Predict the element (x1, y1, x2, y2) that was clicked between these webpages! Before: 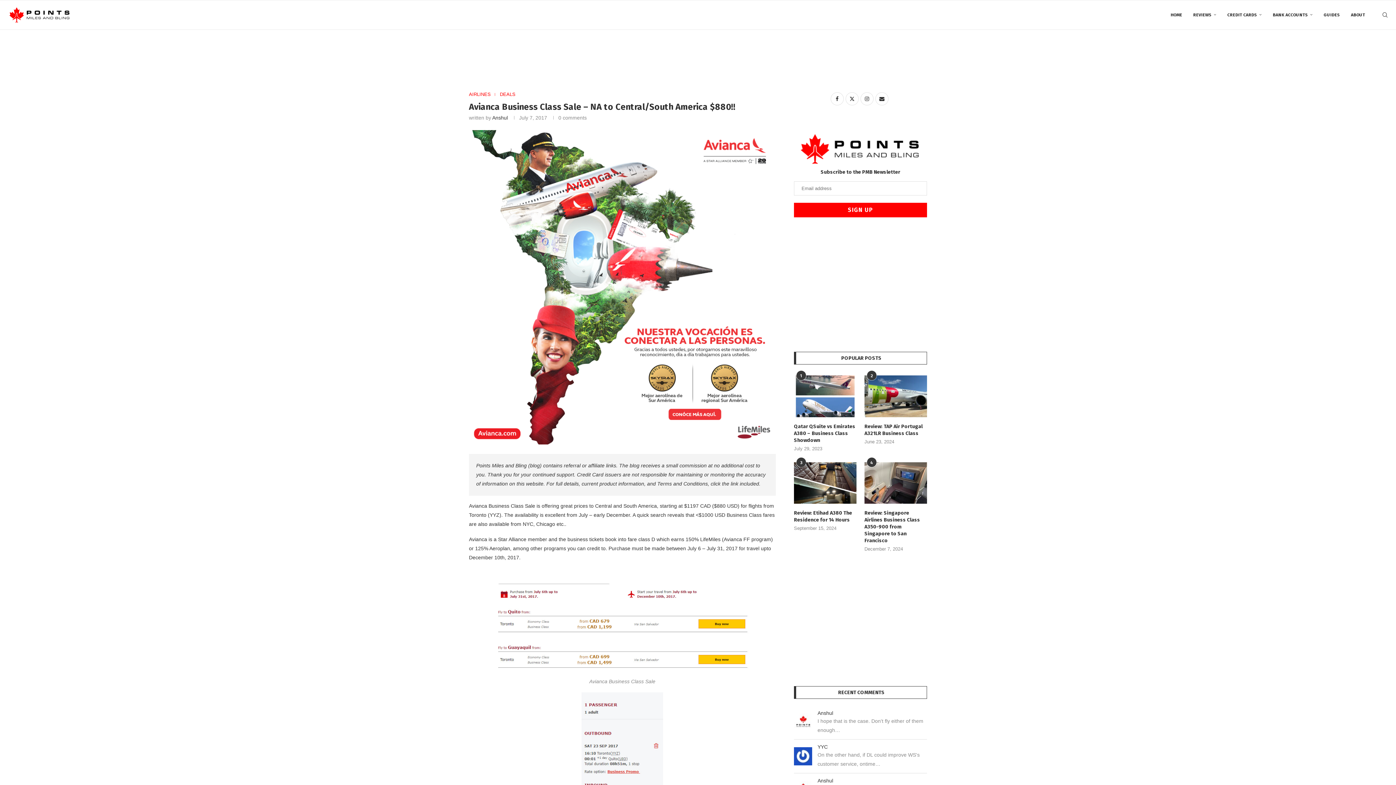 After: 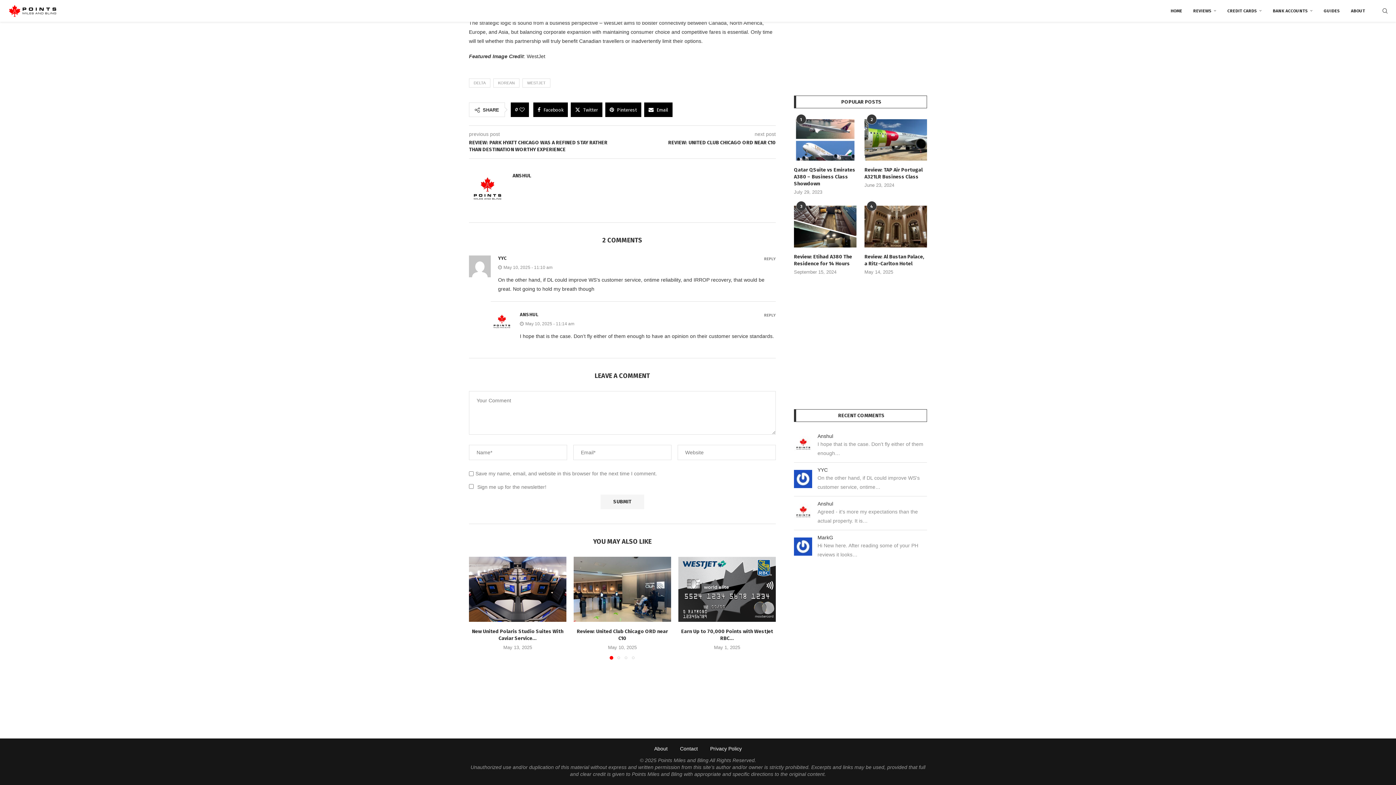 Action: label: Anshul bbox: (817, 710, 833, 716)